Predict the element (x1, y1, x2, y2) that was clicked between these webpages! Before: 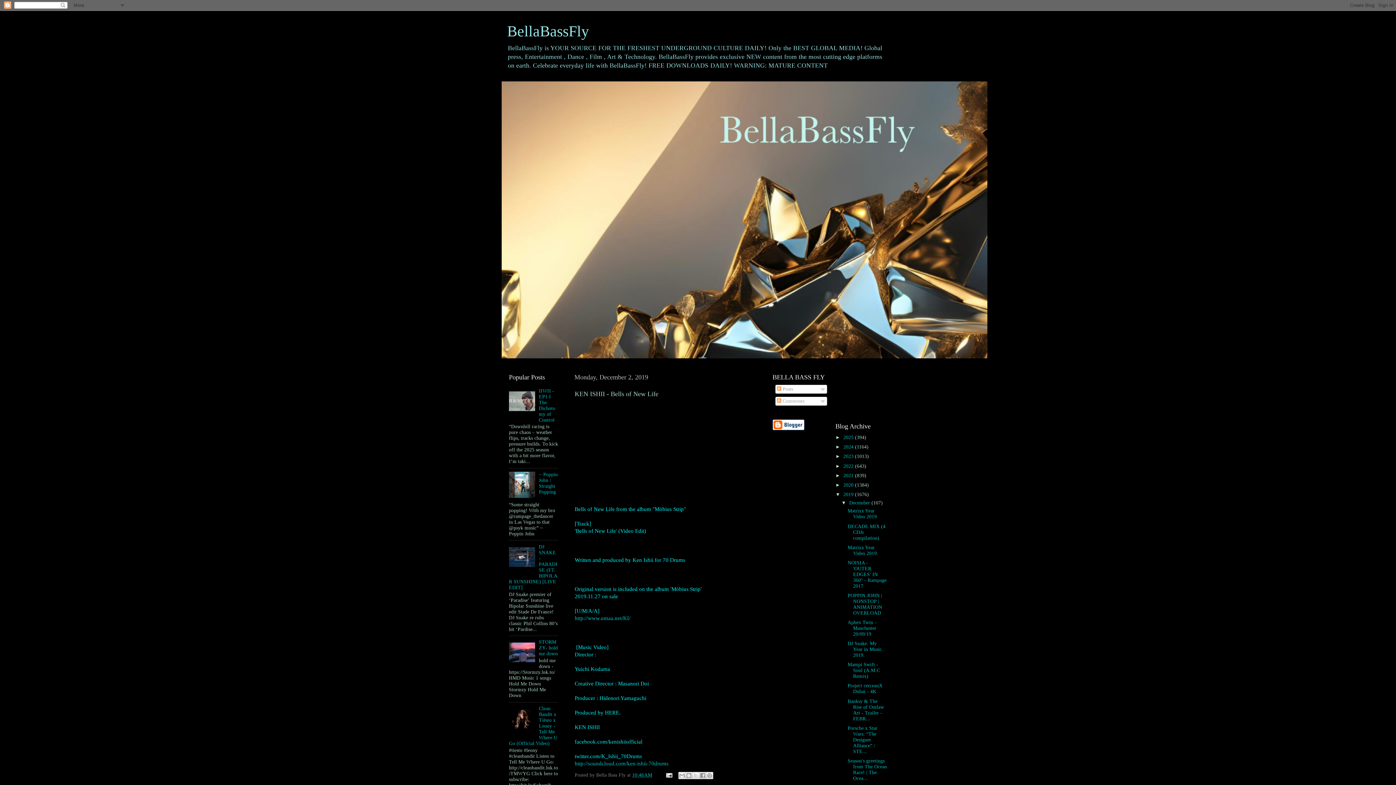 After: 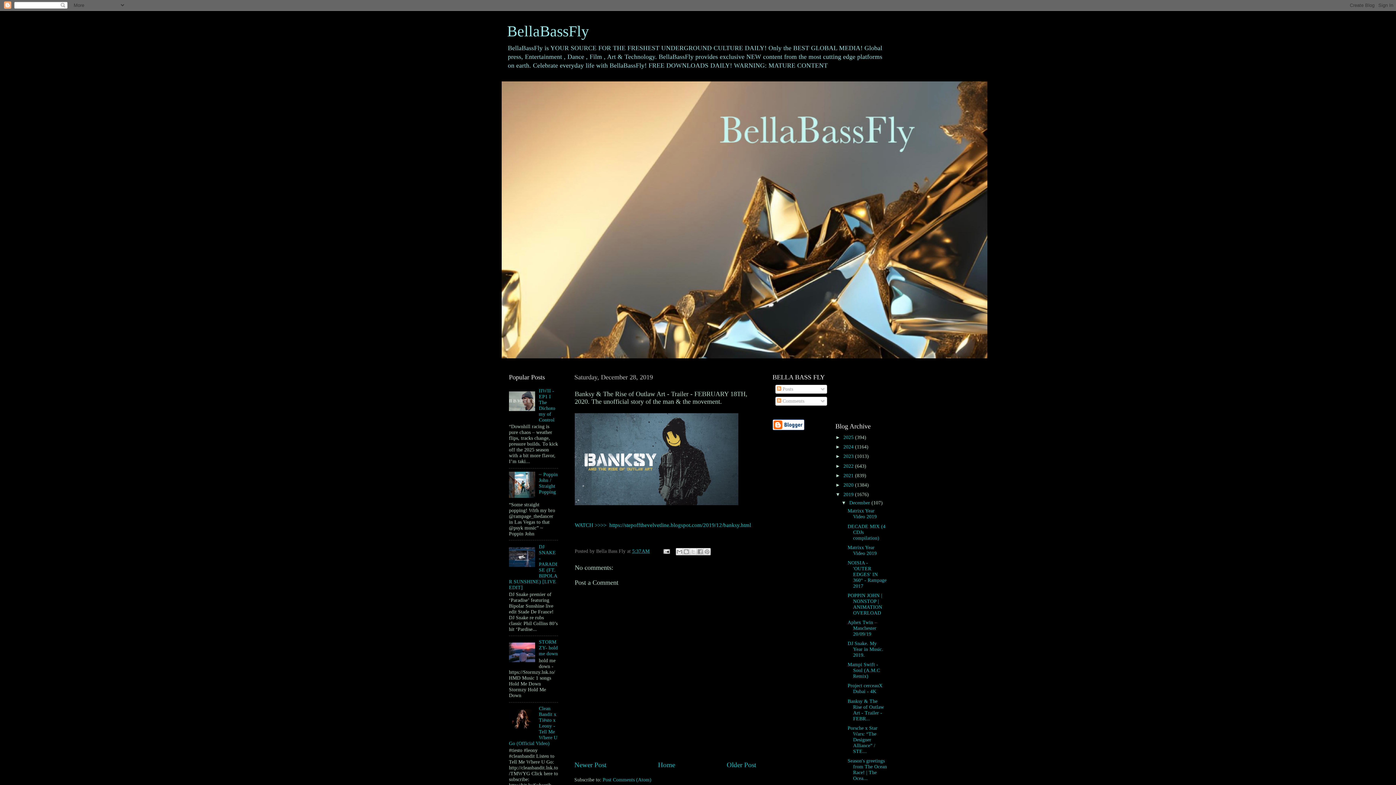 Action: label: Banksy & The Rise of Outlaw Art - Trailer - FEBR... bbox: (847, 698, 884, 721)